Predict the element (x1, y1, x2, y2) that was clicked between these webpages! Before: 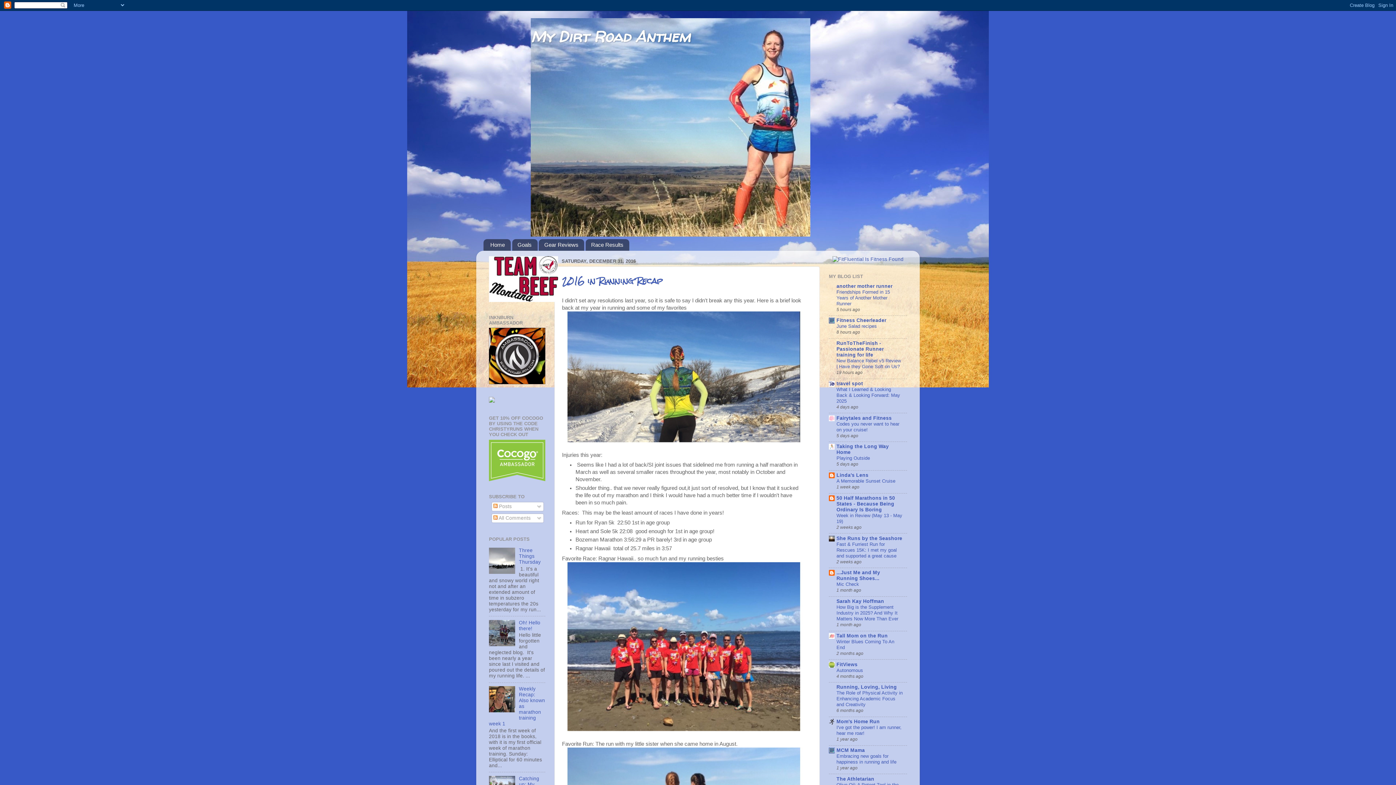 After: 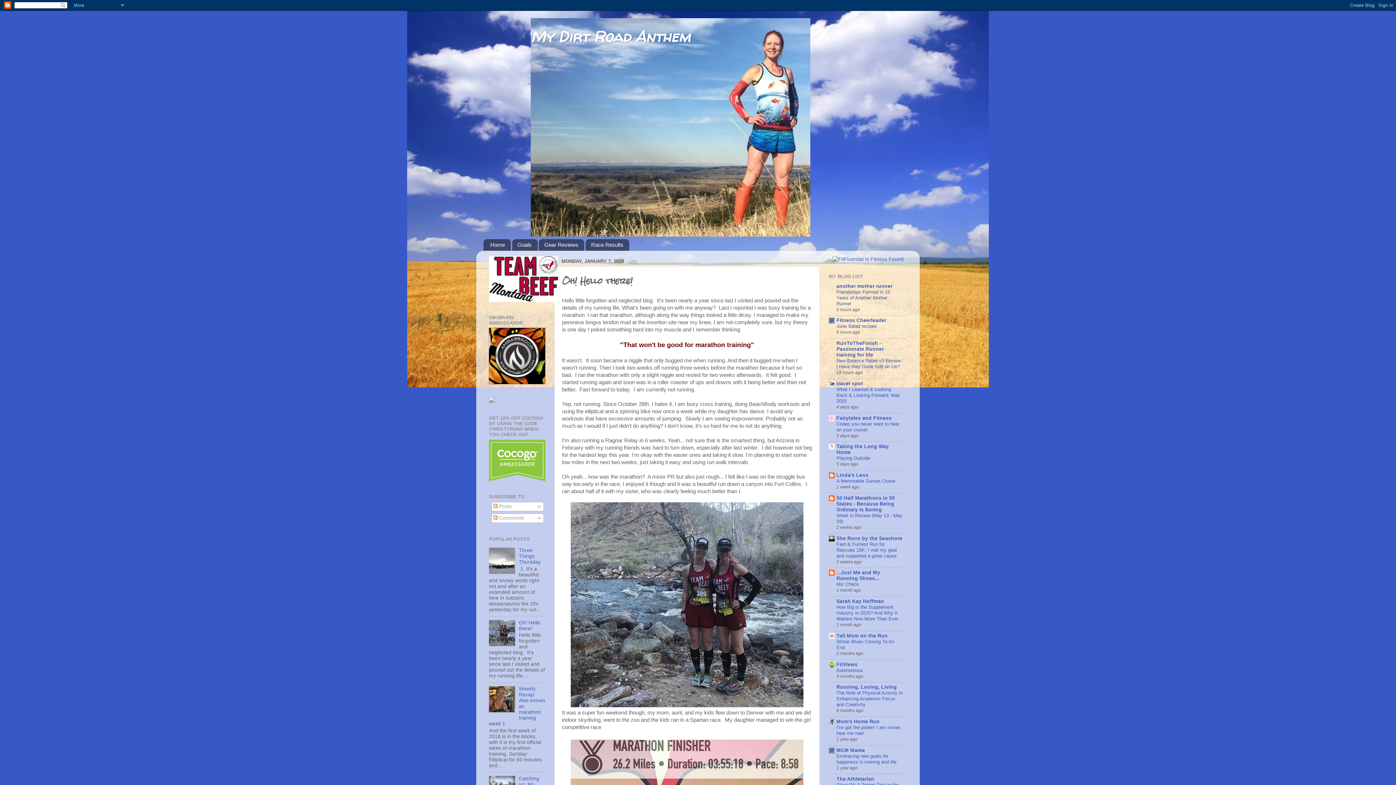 Action: label: Oh! Hello there! bbox: (519, 620, 540, 631)